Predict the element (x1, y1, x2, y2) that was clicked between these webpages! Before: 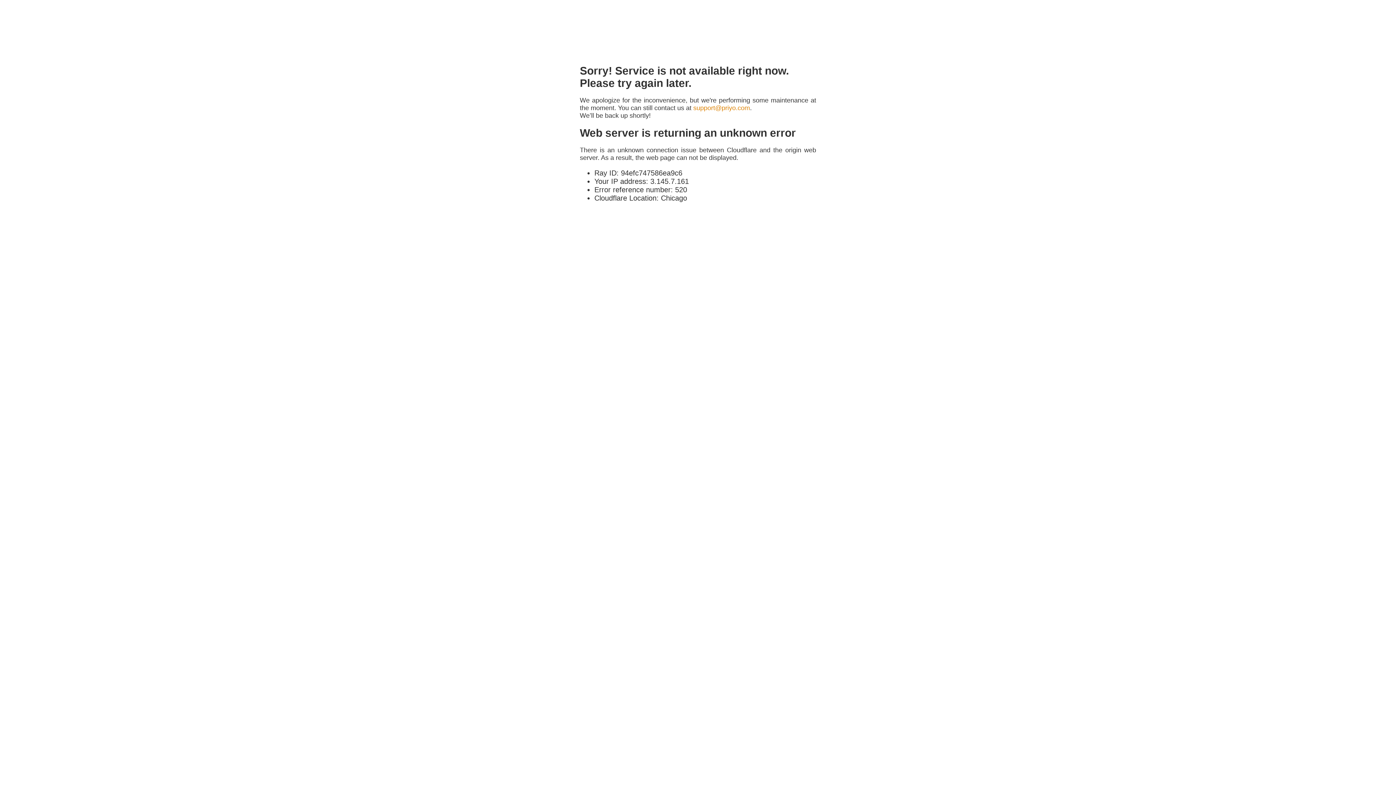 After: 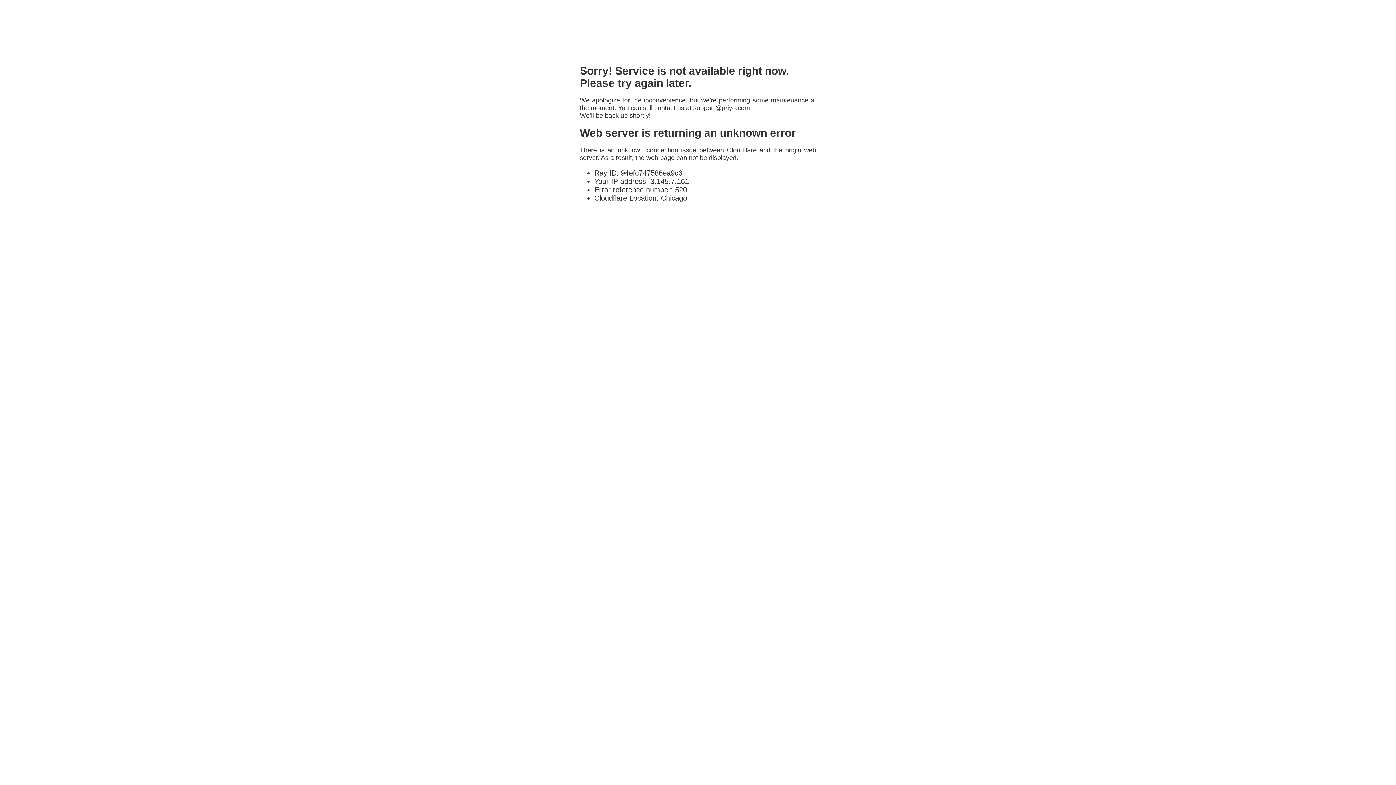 Action: label: support@priyo.com bbox: (693, 104, 750, 111)